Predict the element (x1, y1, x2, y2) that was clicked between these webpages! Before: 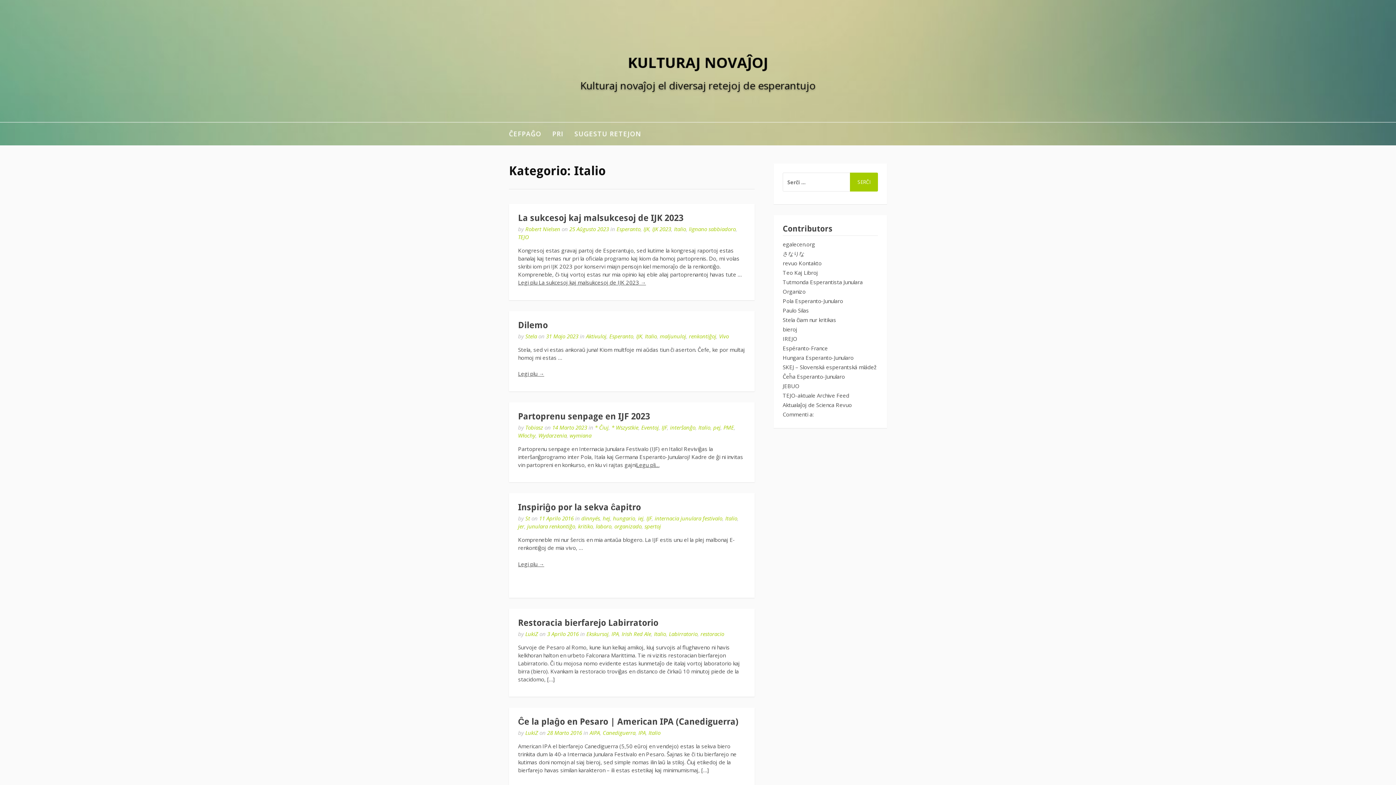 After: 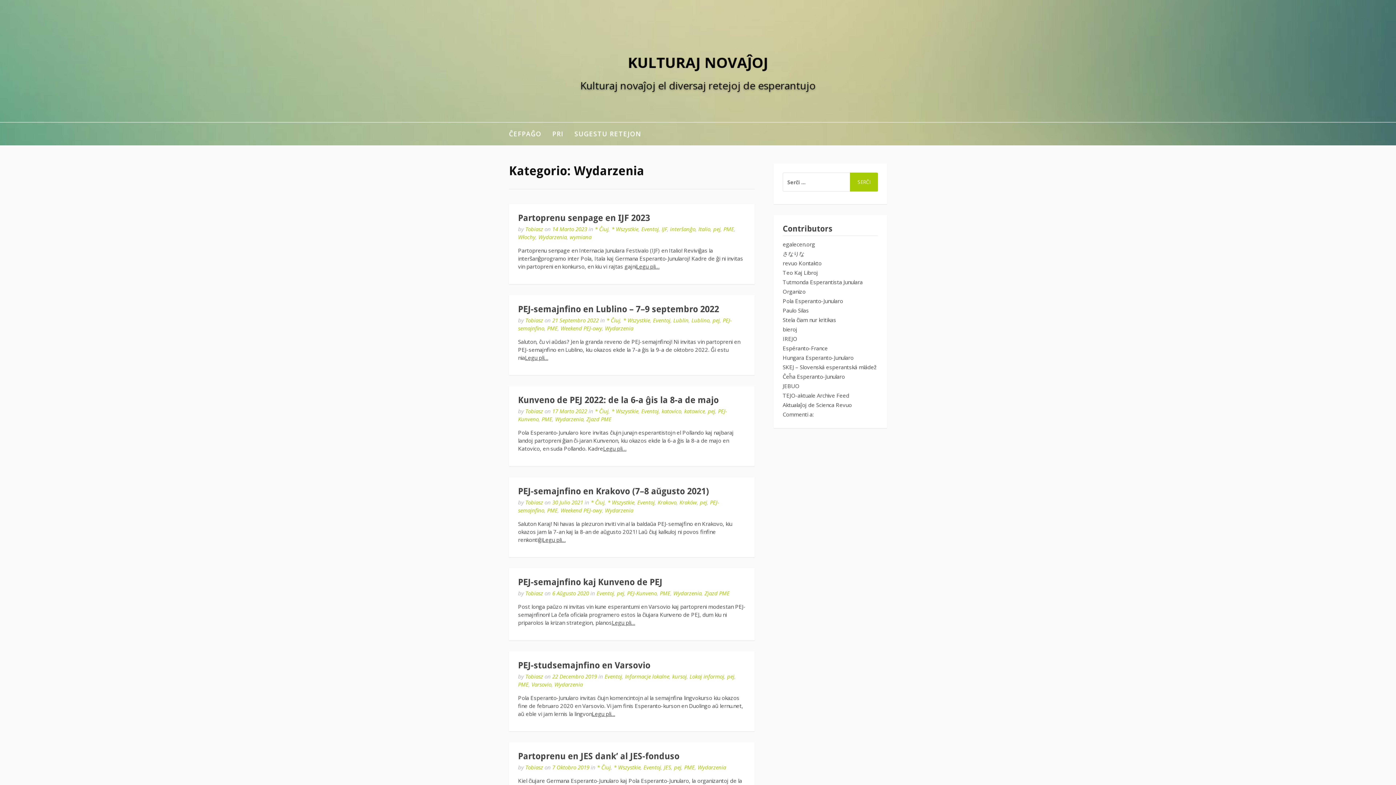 Action: label: Wydarzenia bbox: (538, 431, 566, 439)